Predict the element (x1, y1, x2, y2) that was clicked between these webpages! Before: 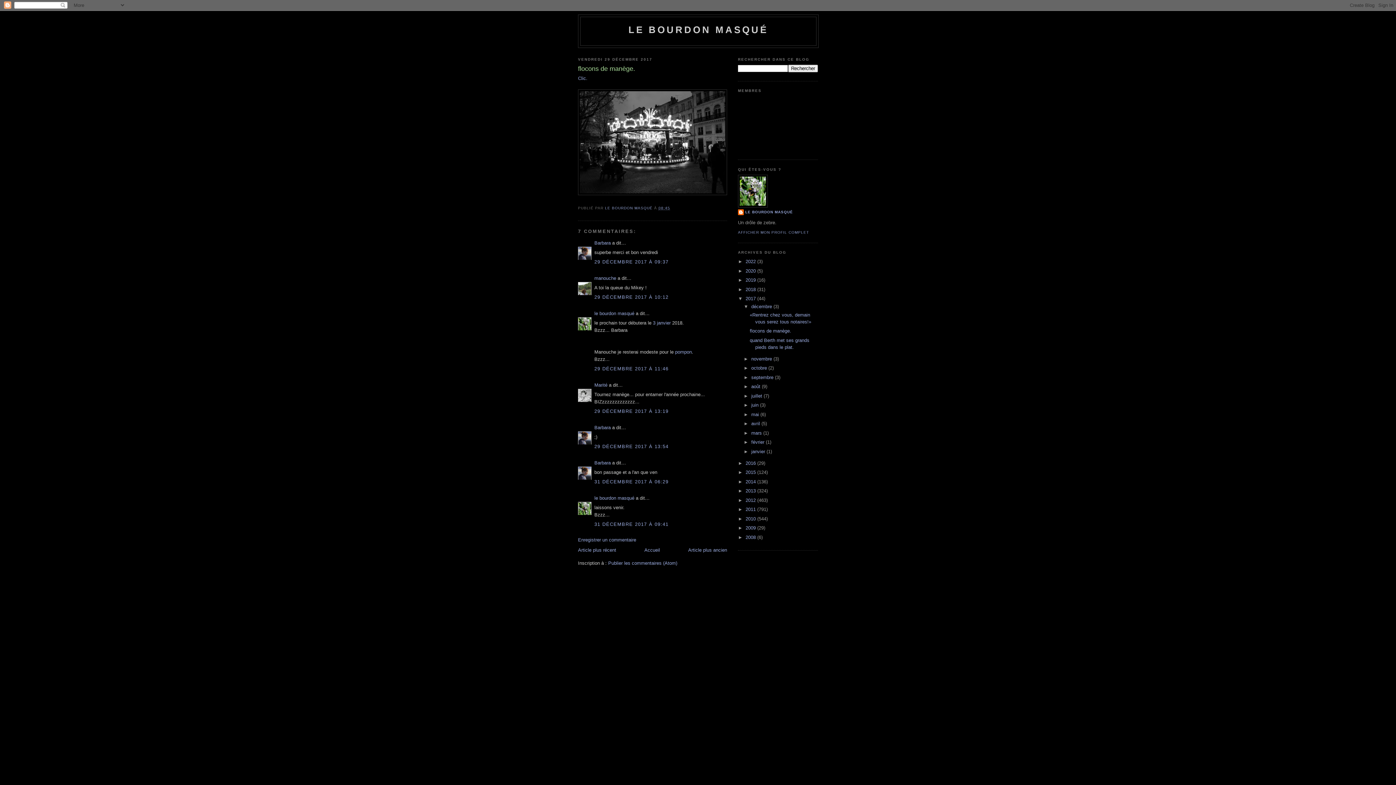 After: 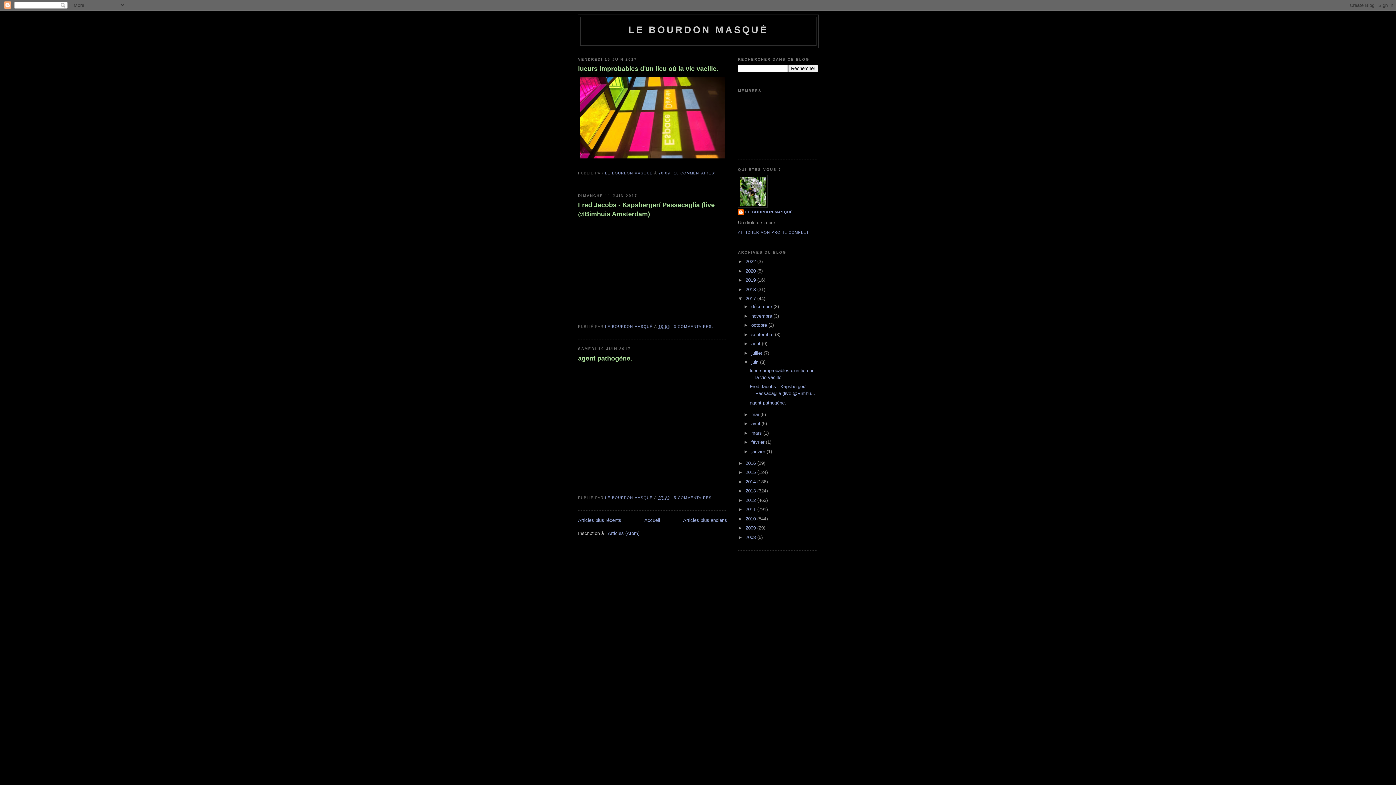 Action: label: juin  bbox: (751, 402, 760, 408)